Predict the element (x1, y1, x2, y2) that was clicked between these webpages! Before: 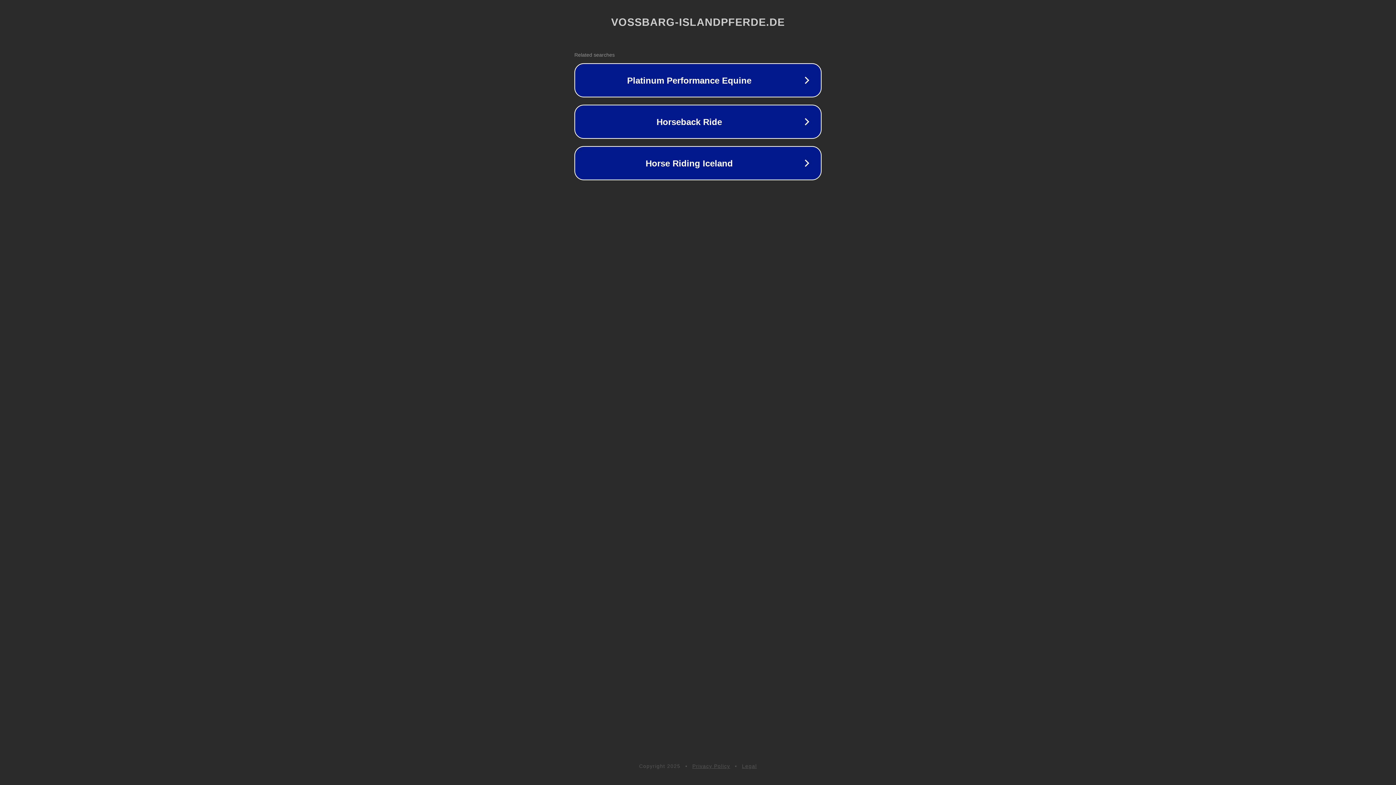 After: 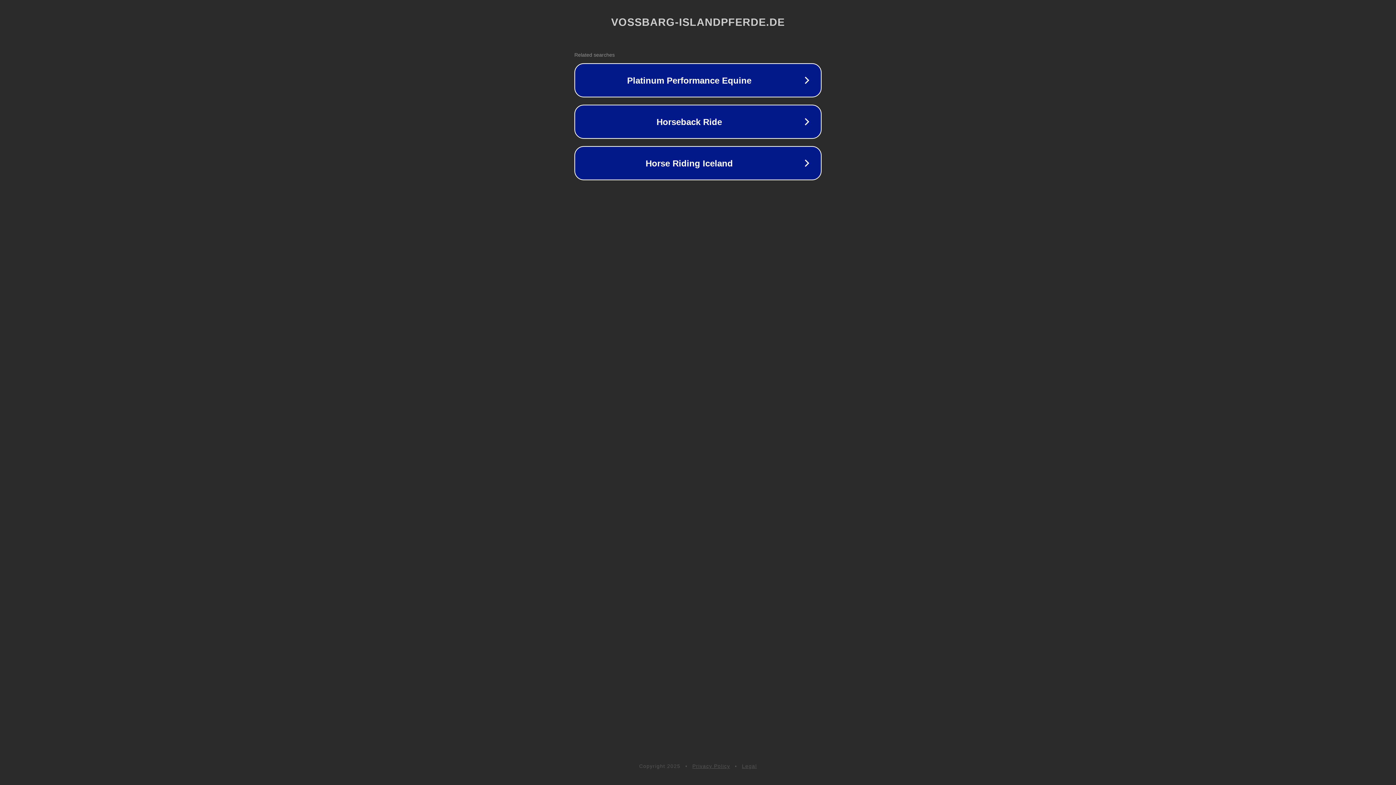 Action: bbox: (742, 763, 757, 769) label: Legal